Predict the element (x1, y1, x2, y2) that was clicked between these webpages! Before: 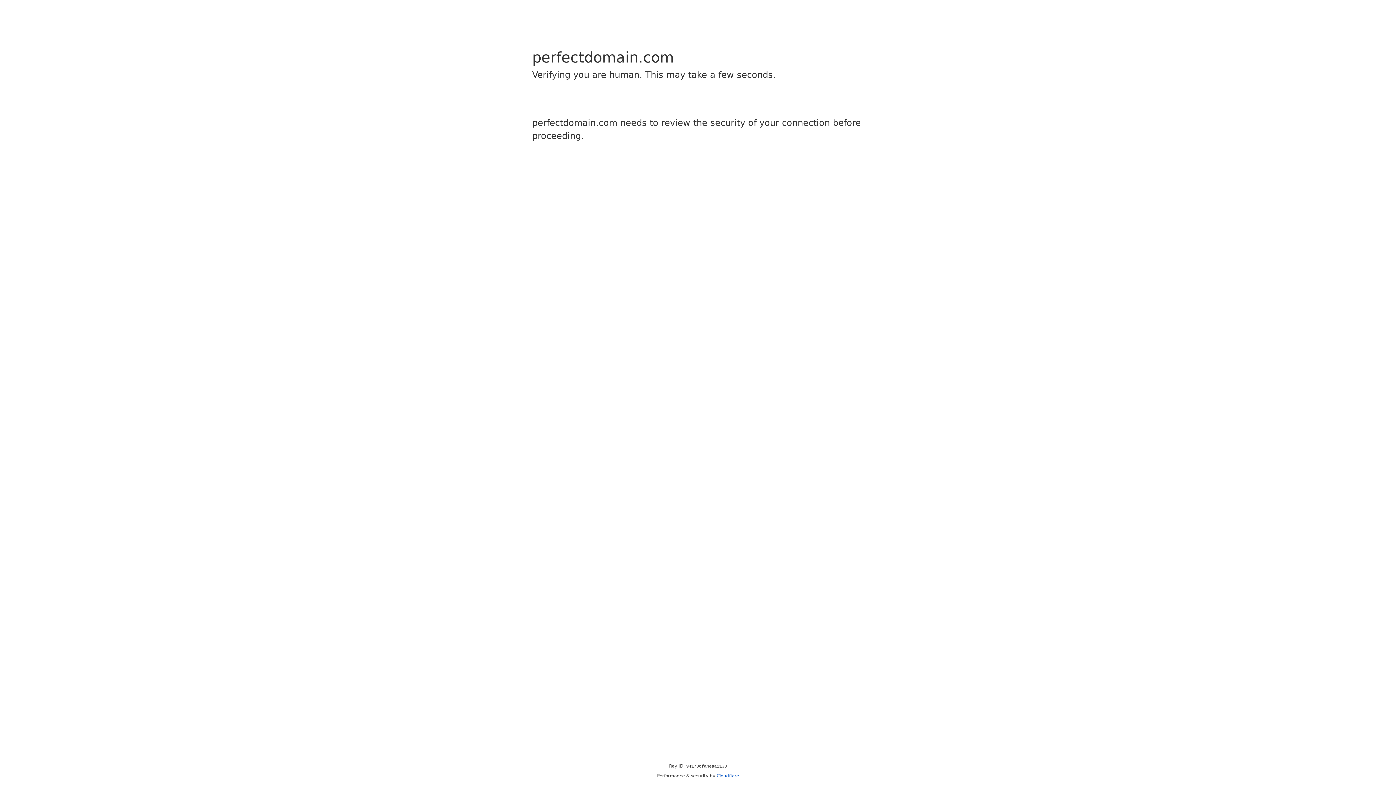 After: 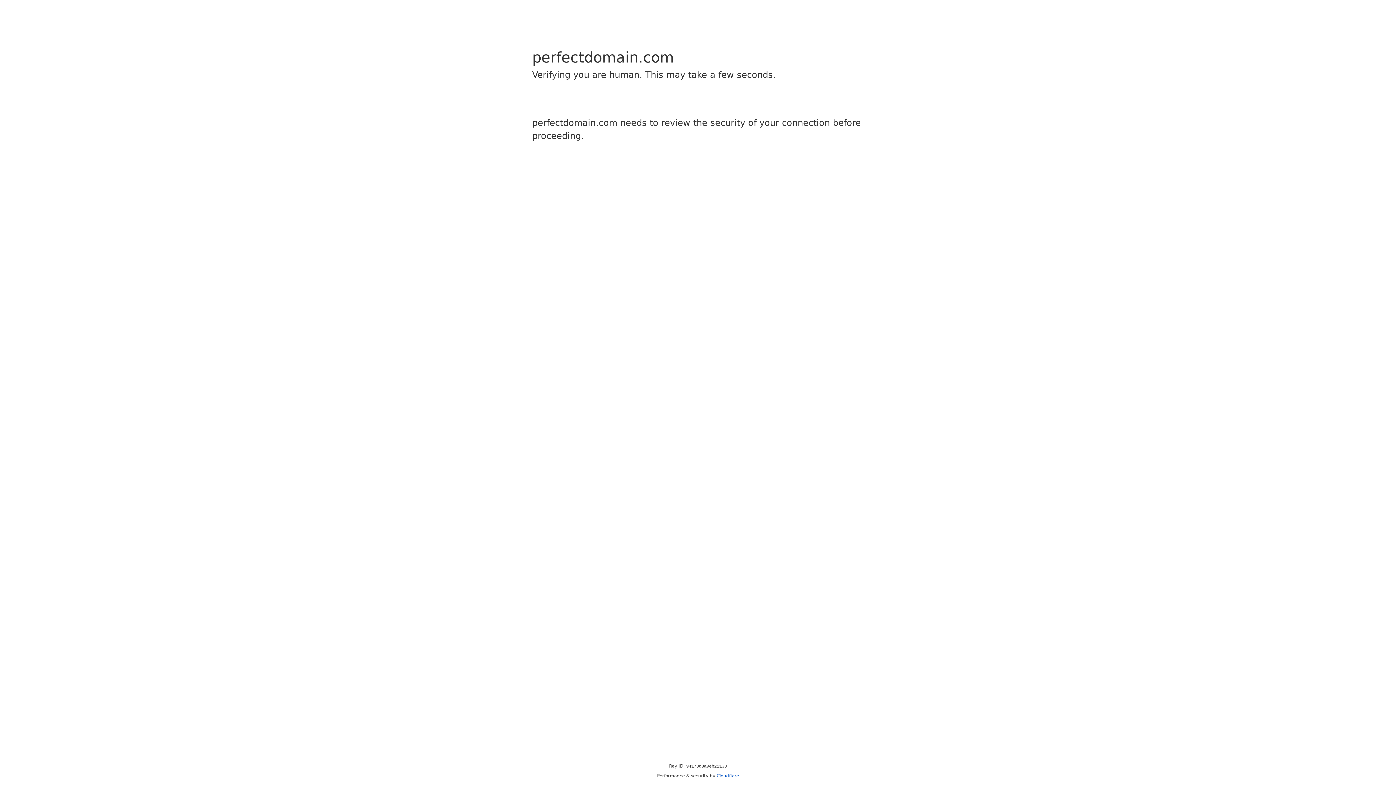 Action: label: Cloudflare bbox: (716, 773, 739, 778)